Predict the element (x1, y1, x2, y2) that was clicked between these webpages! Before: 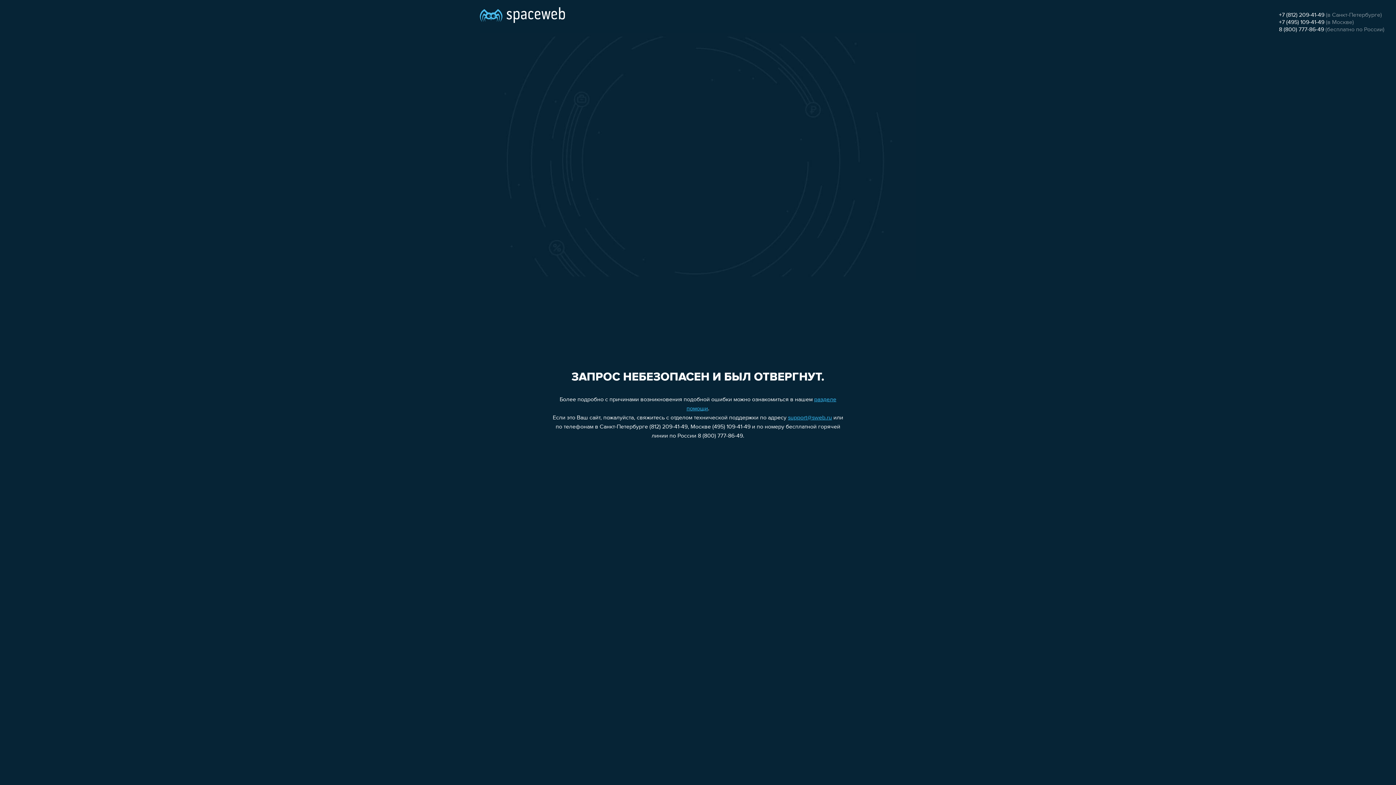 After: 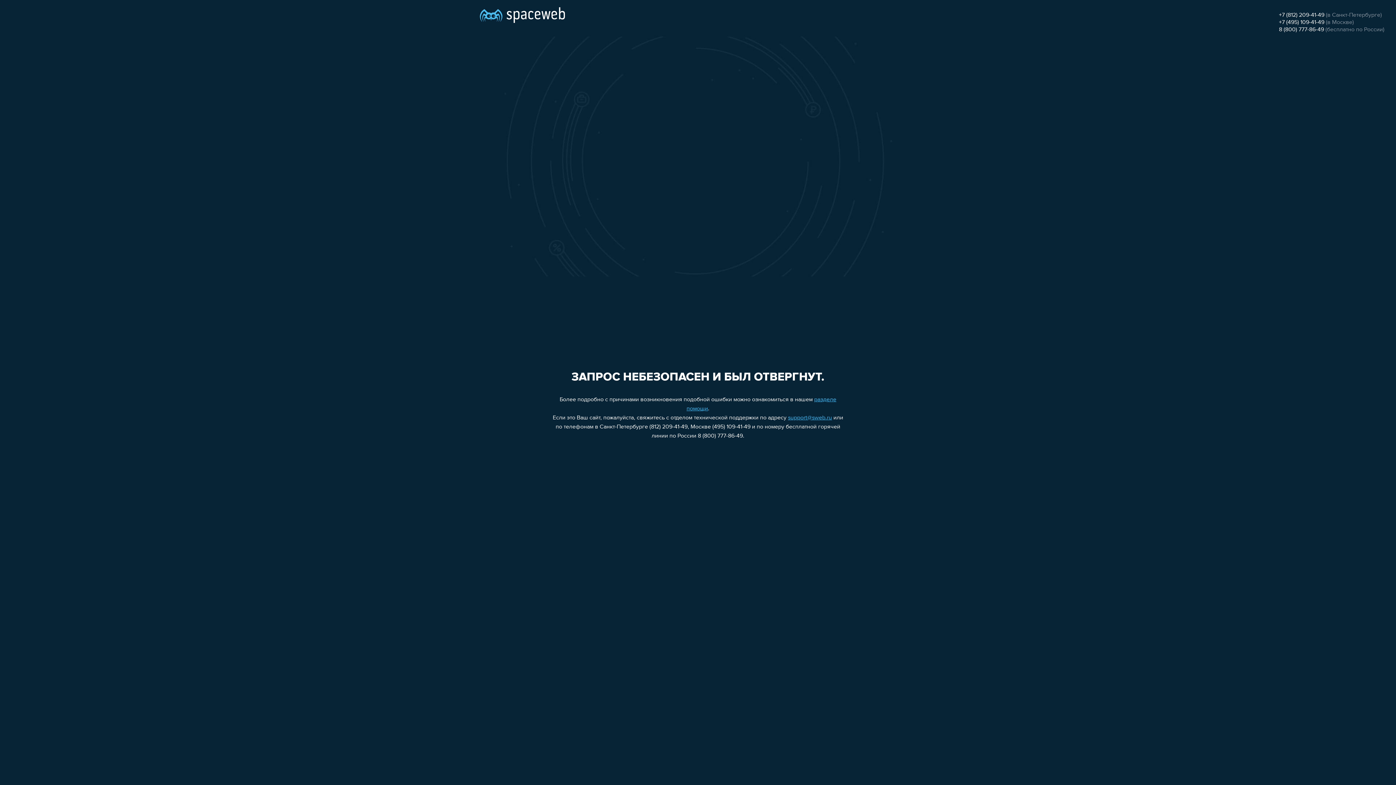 Action: label: +7 (812) 209-41-49 bbox: (1279, 12, 1324, 18)